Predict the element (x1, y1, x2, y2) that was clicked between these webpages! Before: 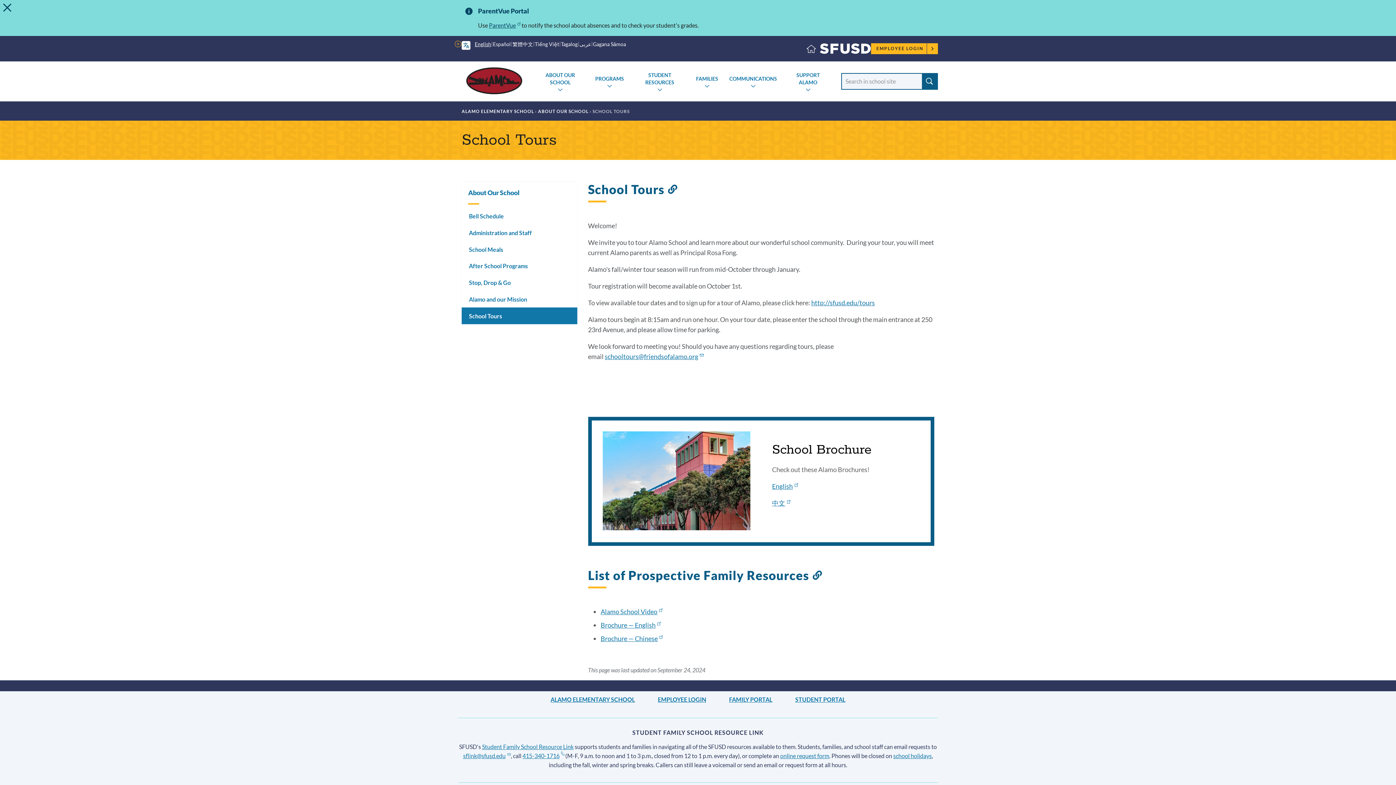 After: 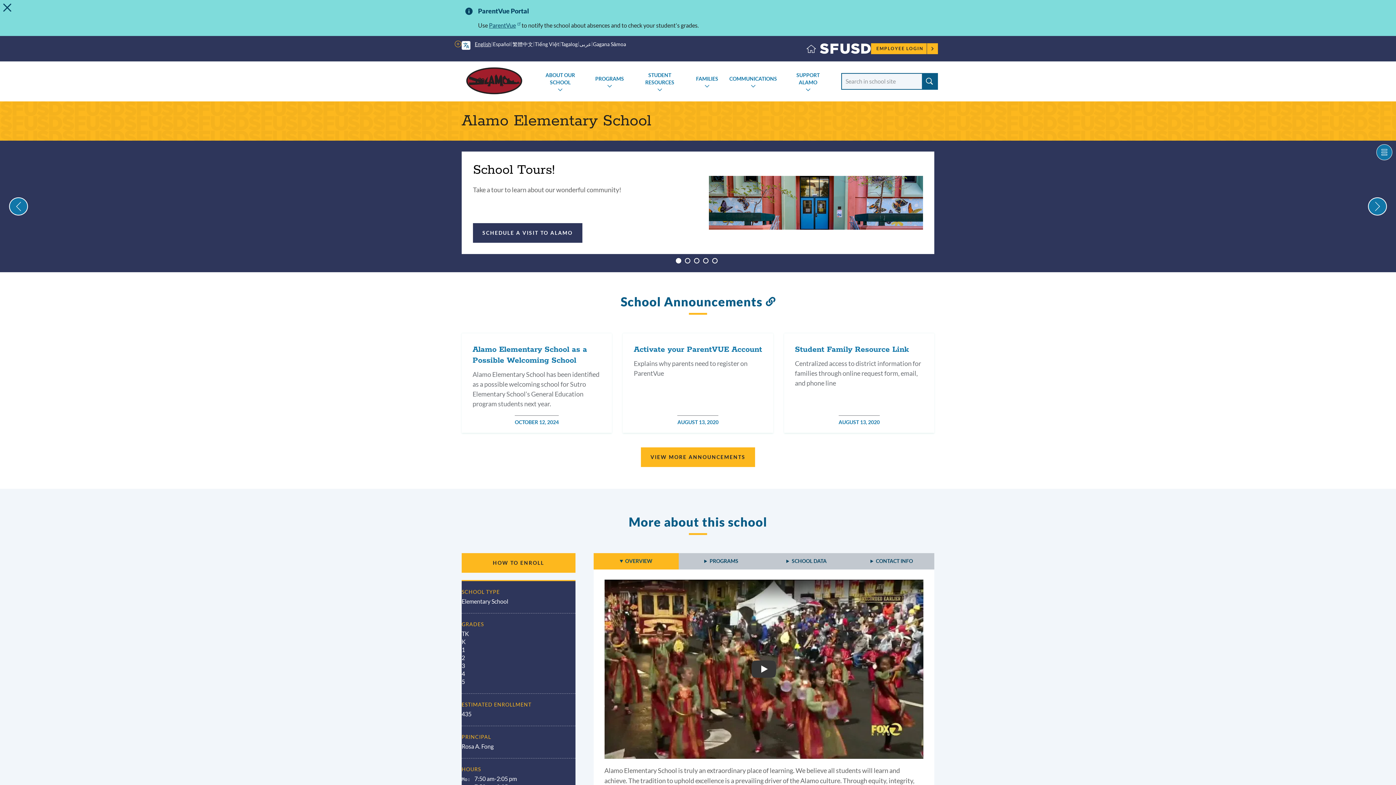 Action: label: ALAMO ELEMENTARY SCHOOL bbox: (550, 696, 635, 703)